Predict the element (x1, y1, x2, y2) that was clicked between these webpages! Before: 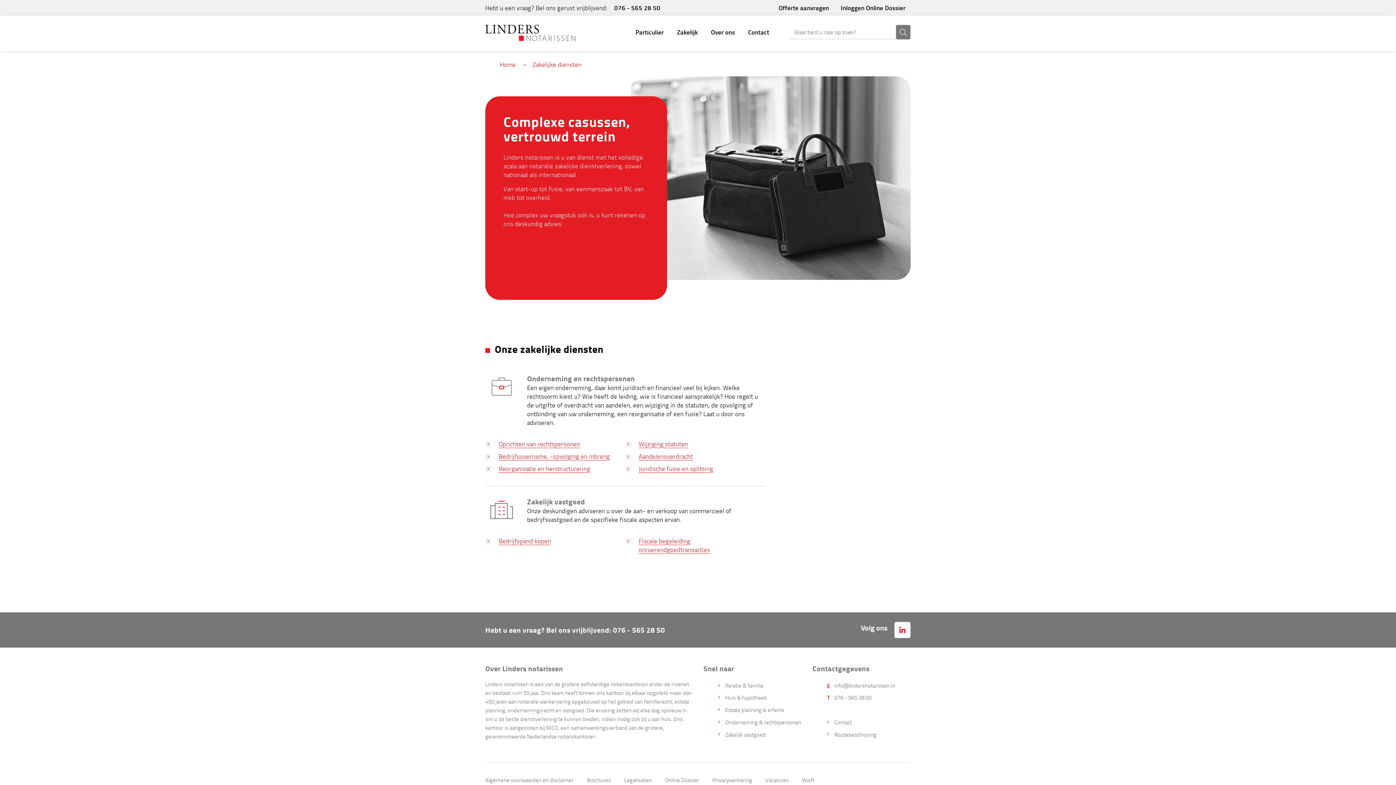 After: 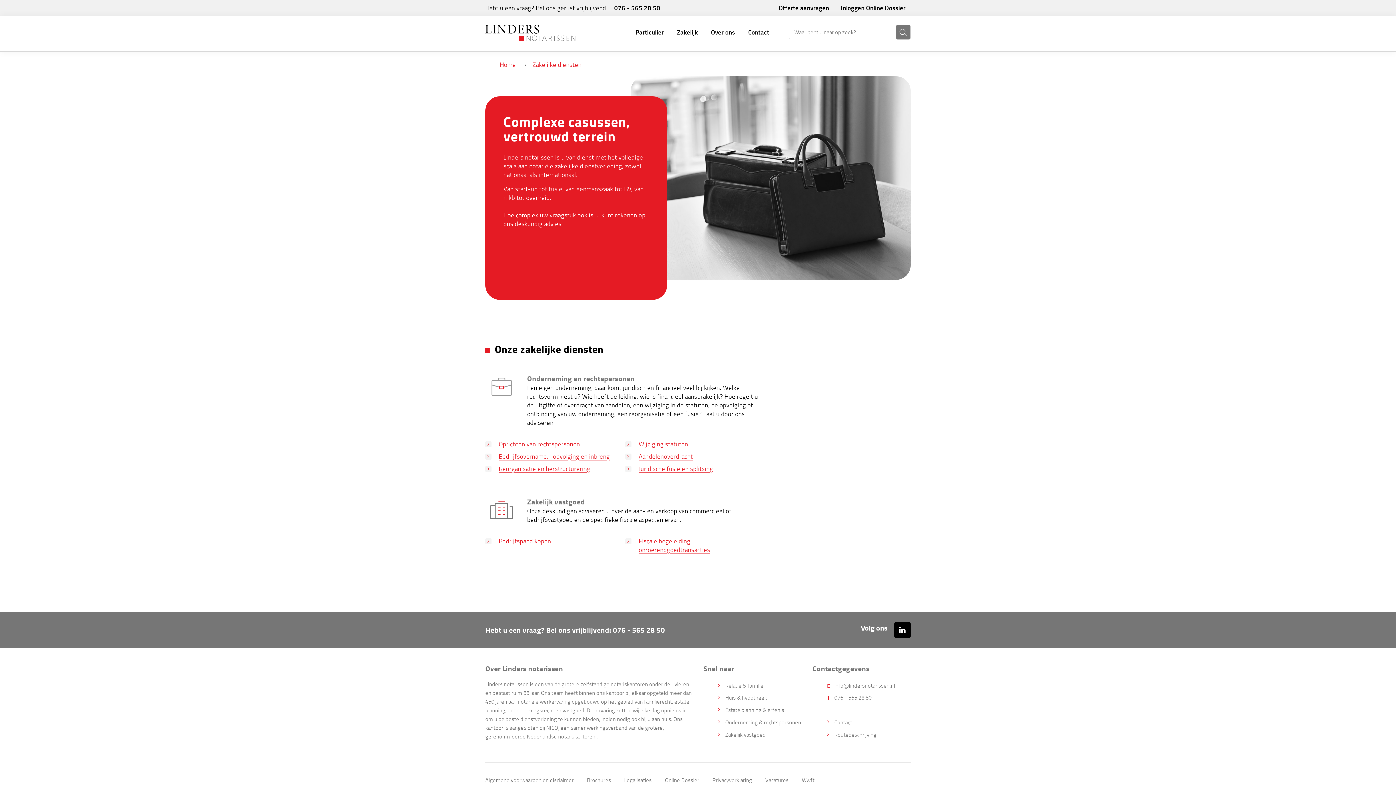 Action: bbox: (894, 622, 910, 638)